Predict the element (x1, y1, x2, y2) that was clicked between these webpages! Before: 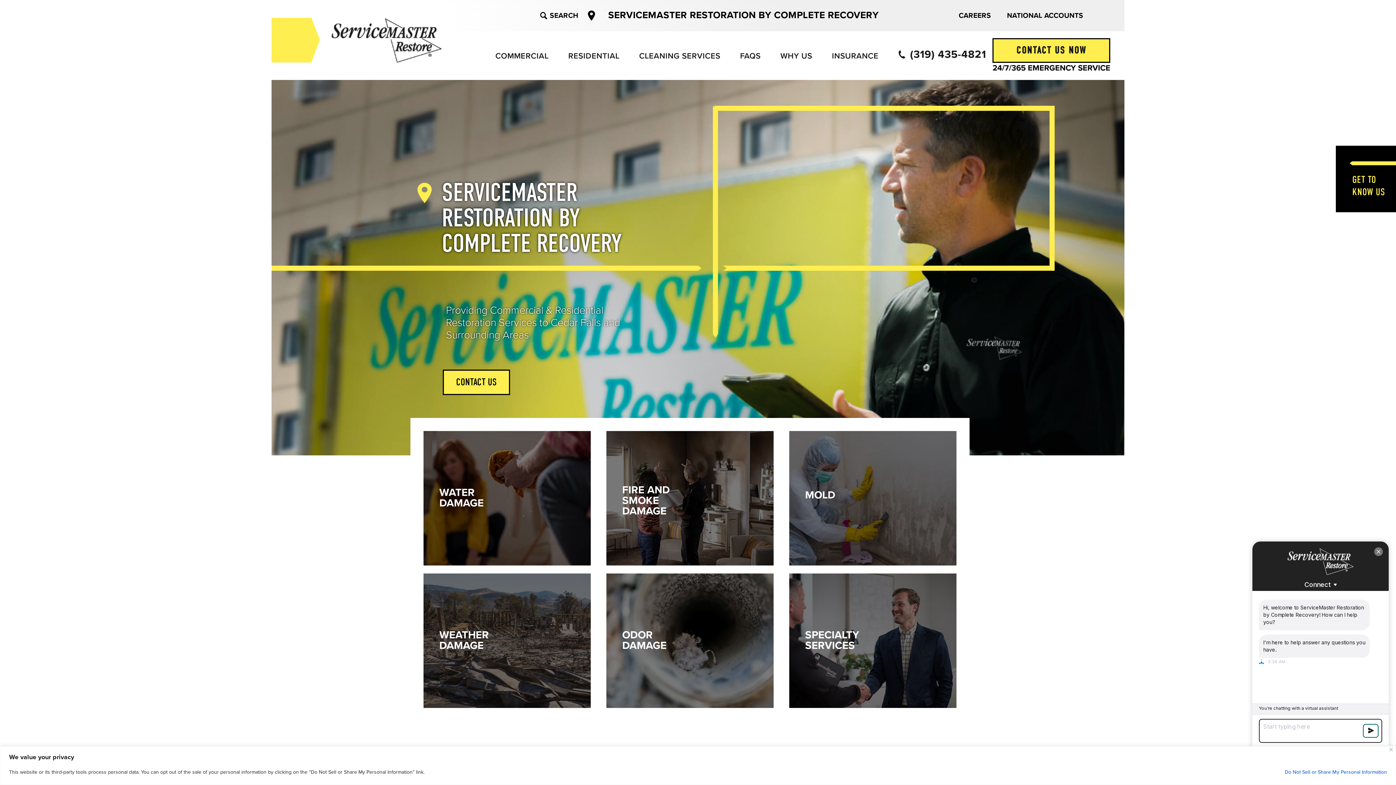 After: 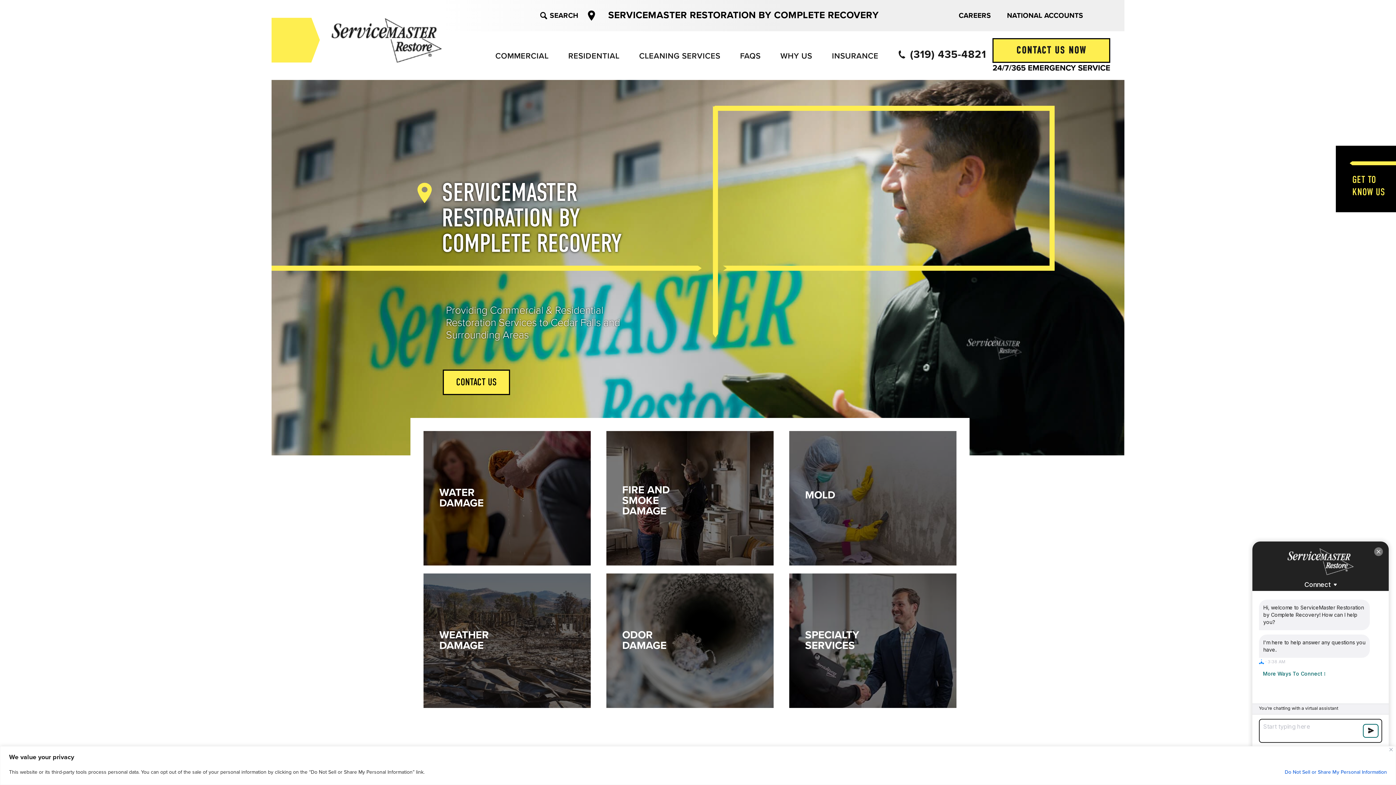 Action: bbox: (951, 5, 999, 25) label: CAREERS